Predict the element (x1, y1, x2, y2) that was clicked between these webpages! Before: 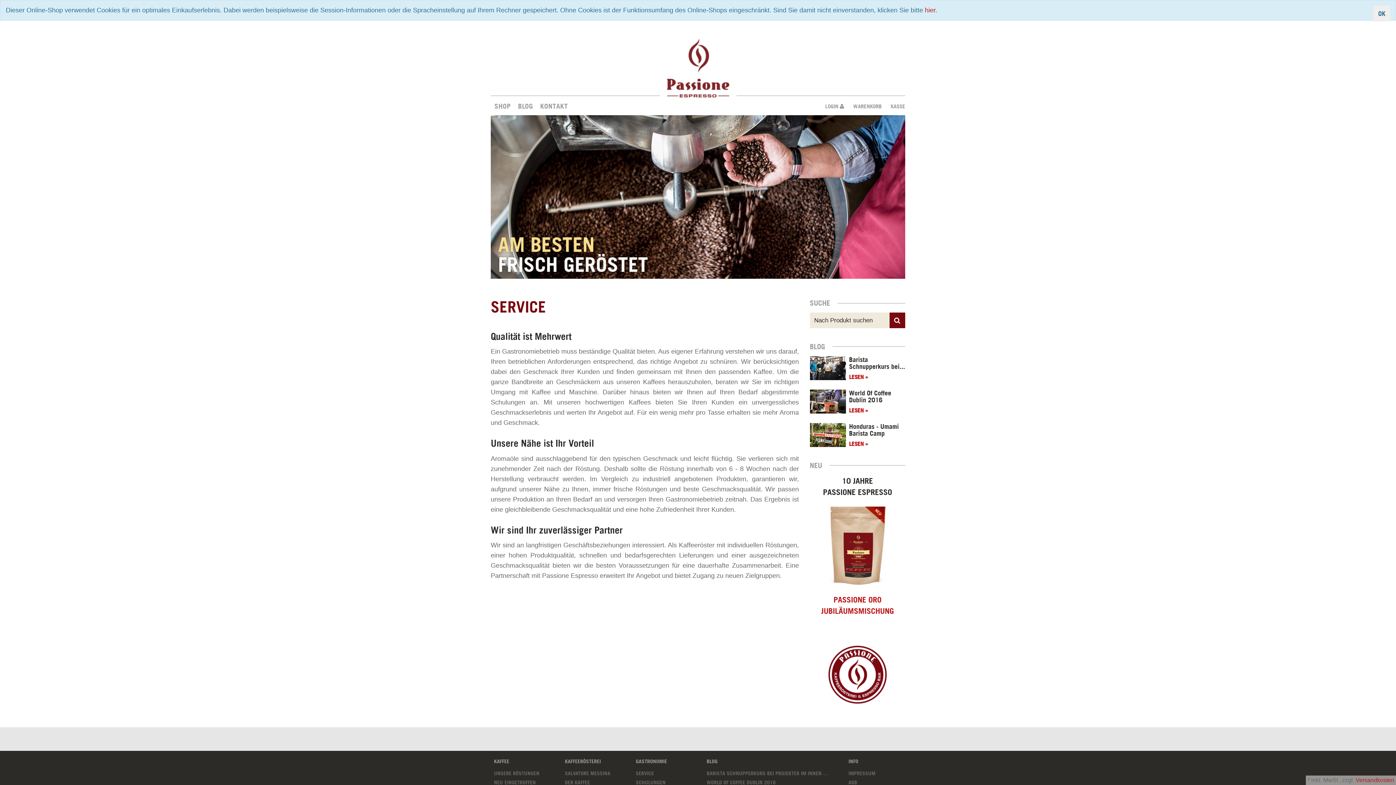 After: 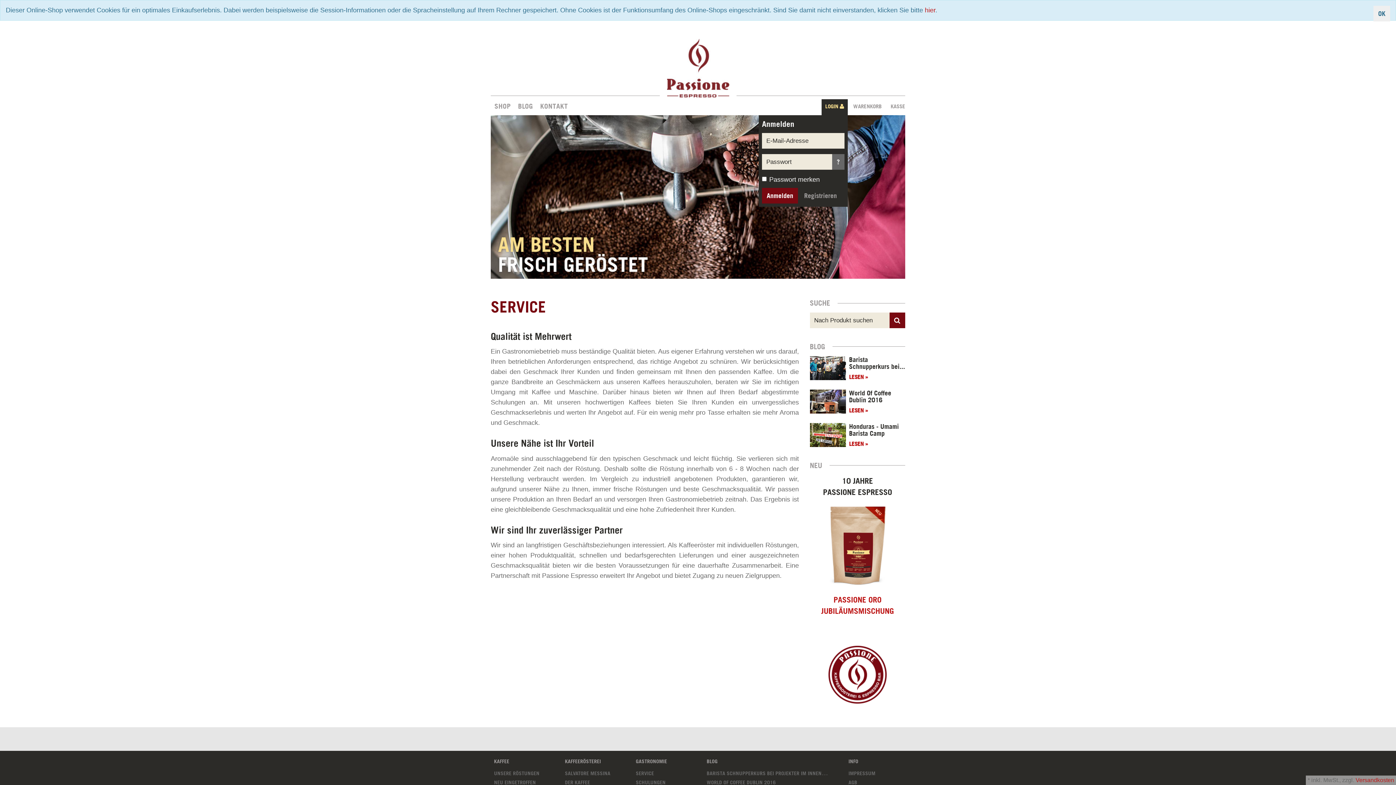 Action: bbox: (821, 99, 848, 115) label: LOGIN 